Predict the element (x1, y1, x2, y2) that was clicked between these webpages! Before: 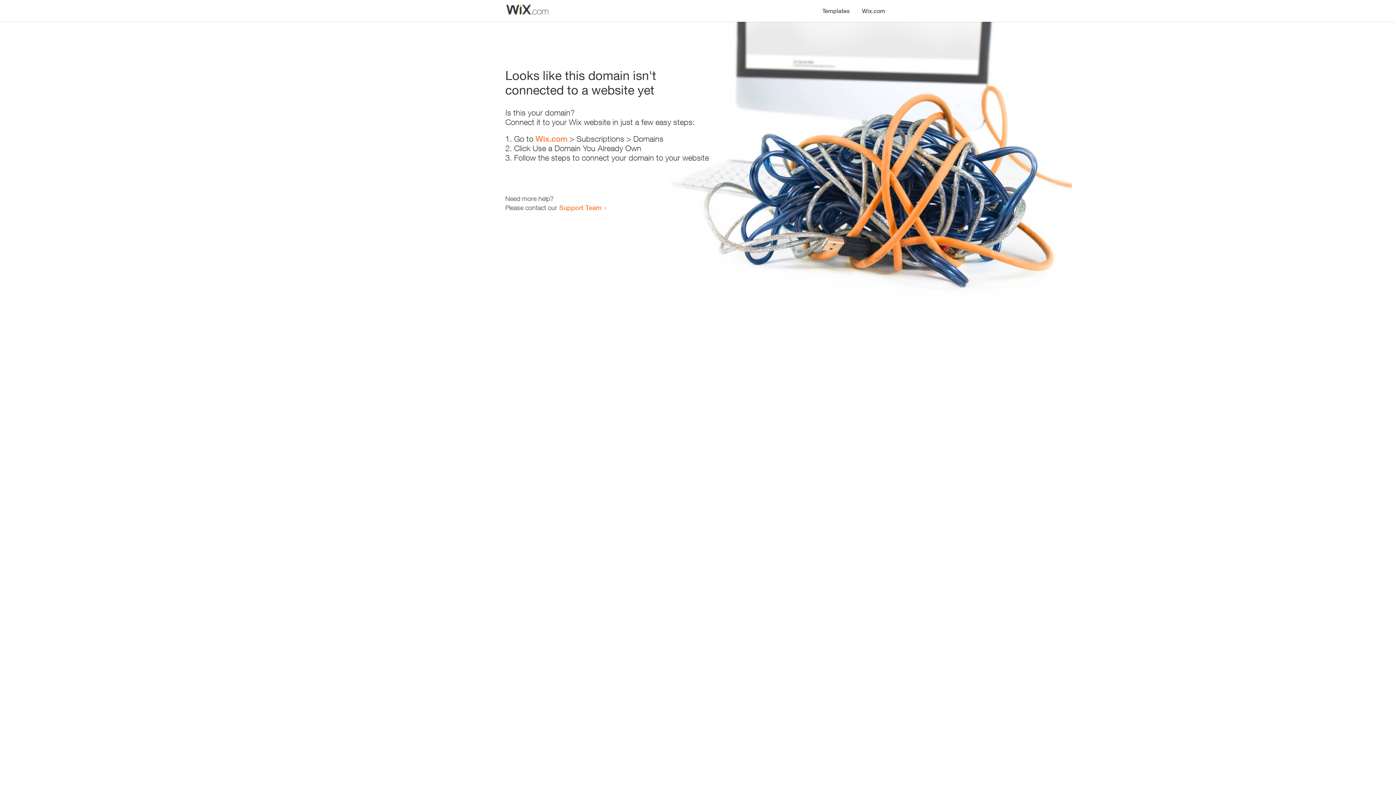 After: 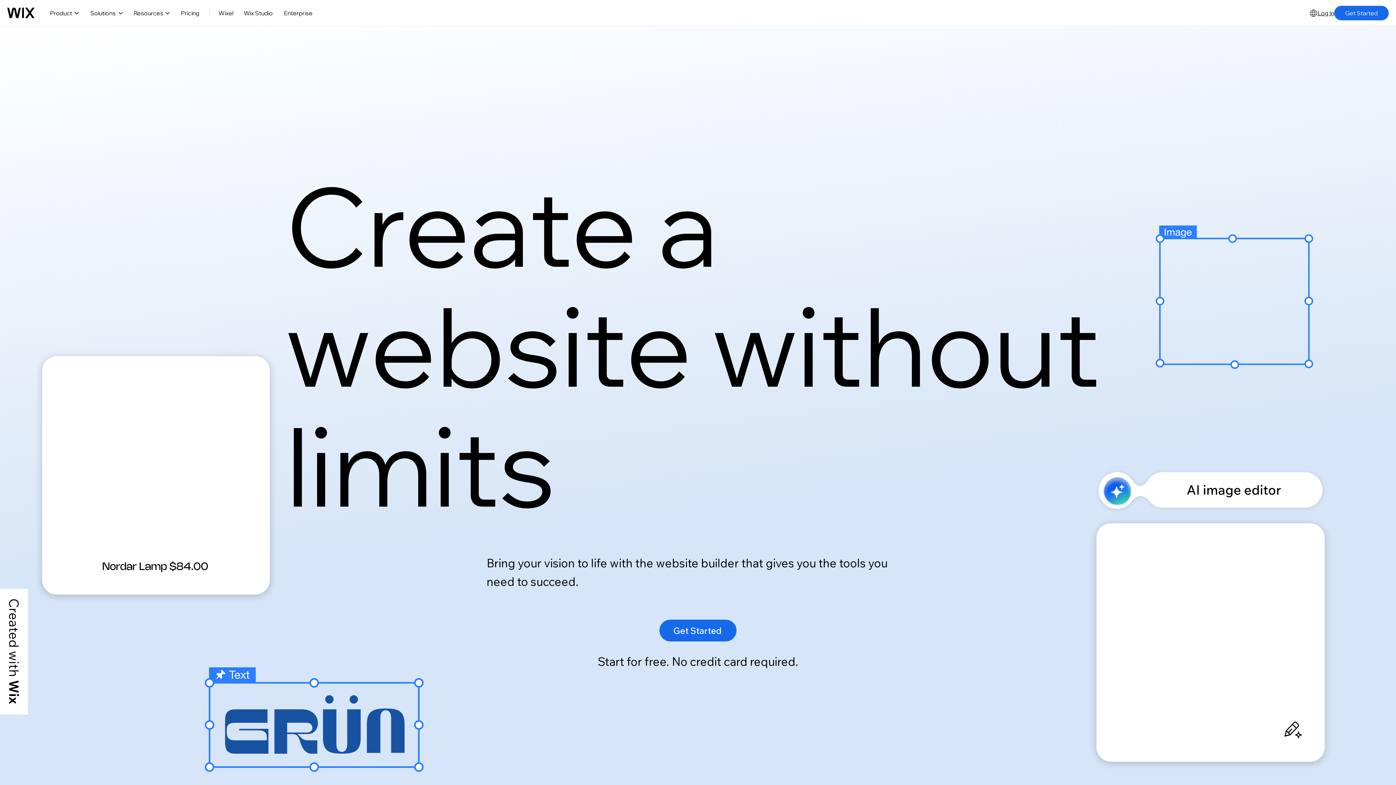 Action: label: Wix.com bbox: (856, 0, 890, 14)